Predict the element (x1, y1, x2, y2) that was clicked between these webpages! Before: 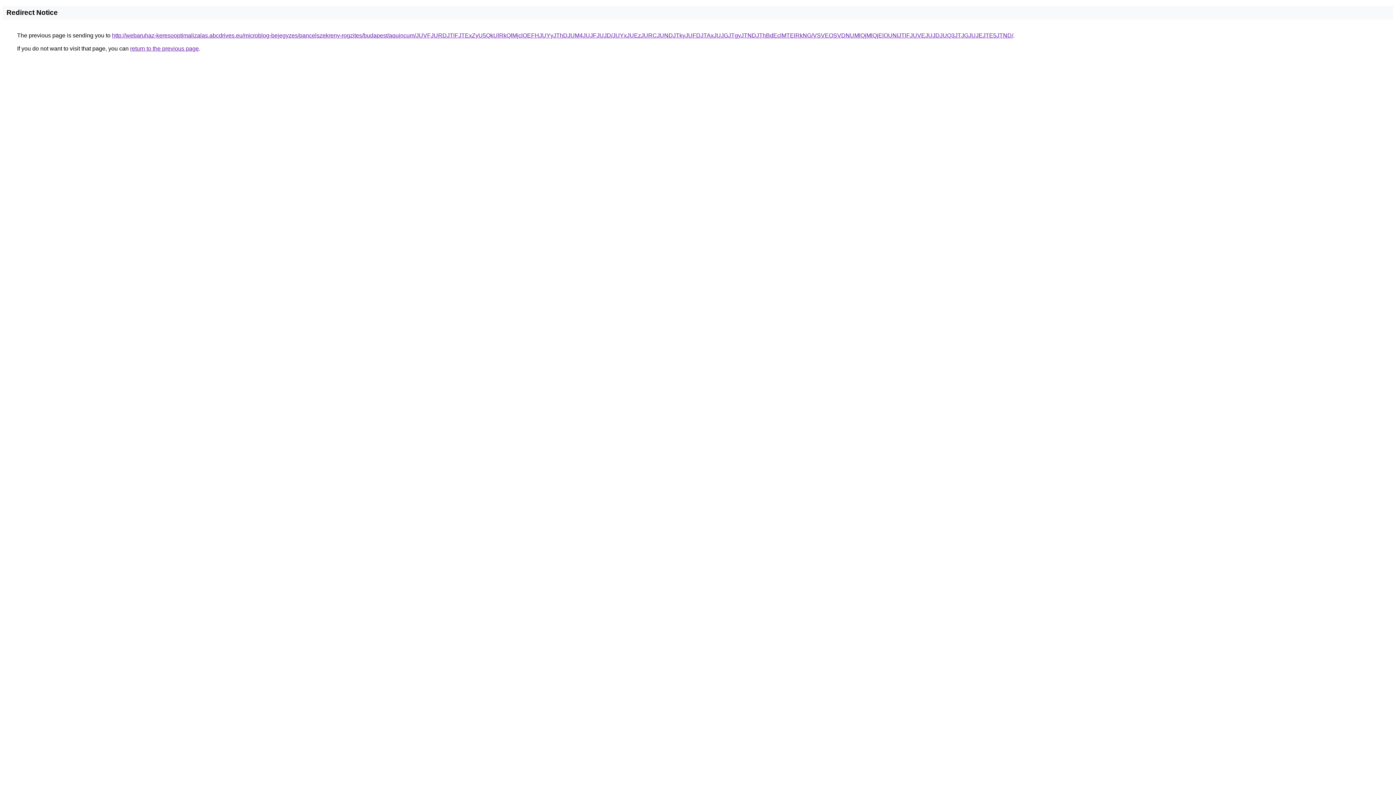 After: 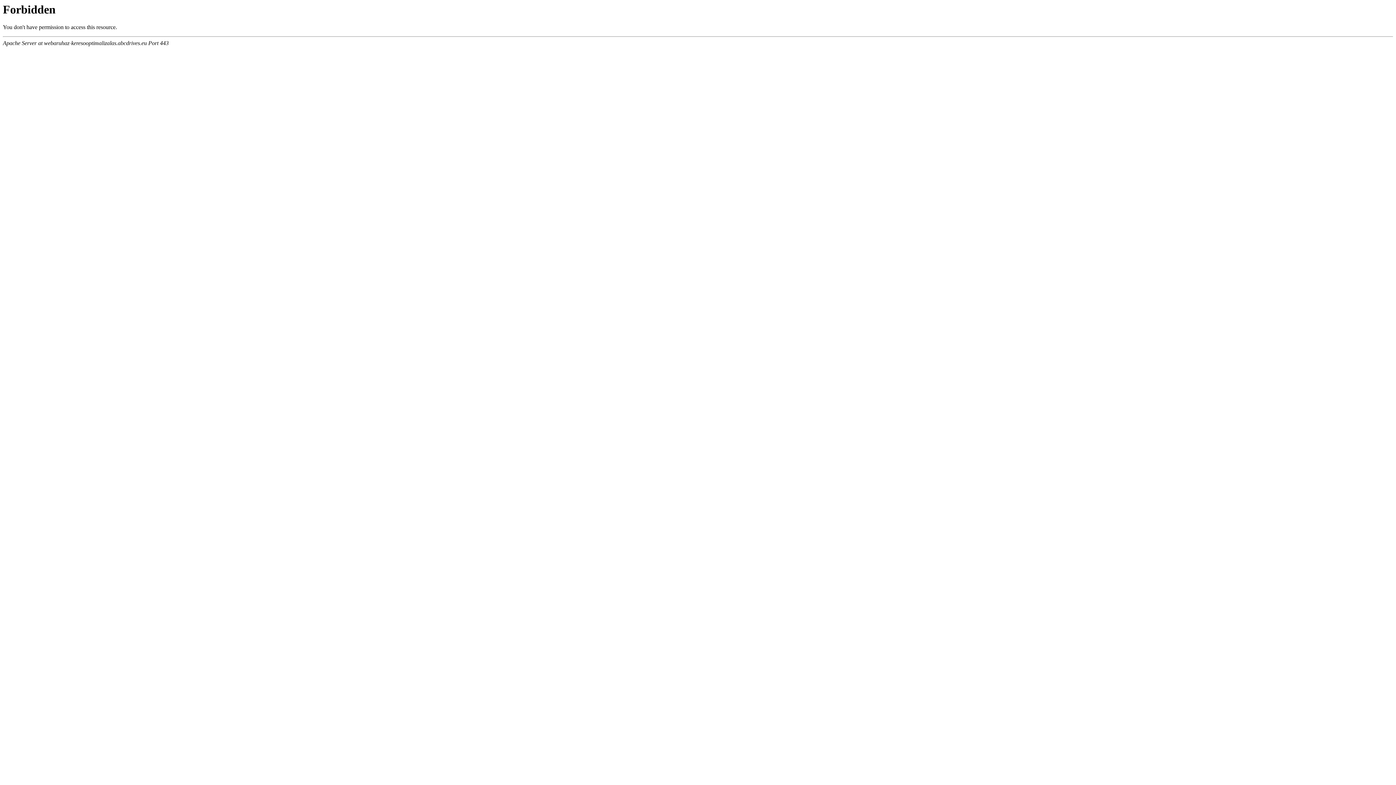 Action: label: http://webaruhaz-keresooptimalizalas.abcdrives.eu/microblog-bejegyzes/pancelszekreny-rogzites/budapest/aquincum/JUVFJURDJTlFJTExZyU5QkUlRkQlMjclOEFHJUYyJThDJUM4JUJFJUJD/JUYxJUEzJURCJUNDJTkyJUFDJTAxJUJGJTgyJTNDJThBdEclMTElRkNG/VSVEOSVDNUMlQjMlQjElOUNIJTlFJUVEJUJDJUQ3JTJGJUJEJTE5JTND/ bbox: (112, 32, 1013, 38)